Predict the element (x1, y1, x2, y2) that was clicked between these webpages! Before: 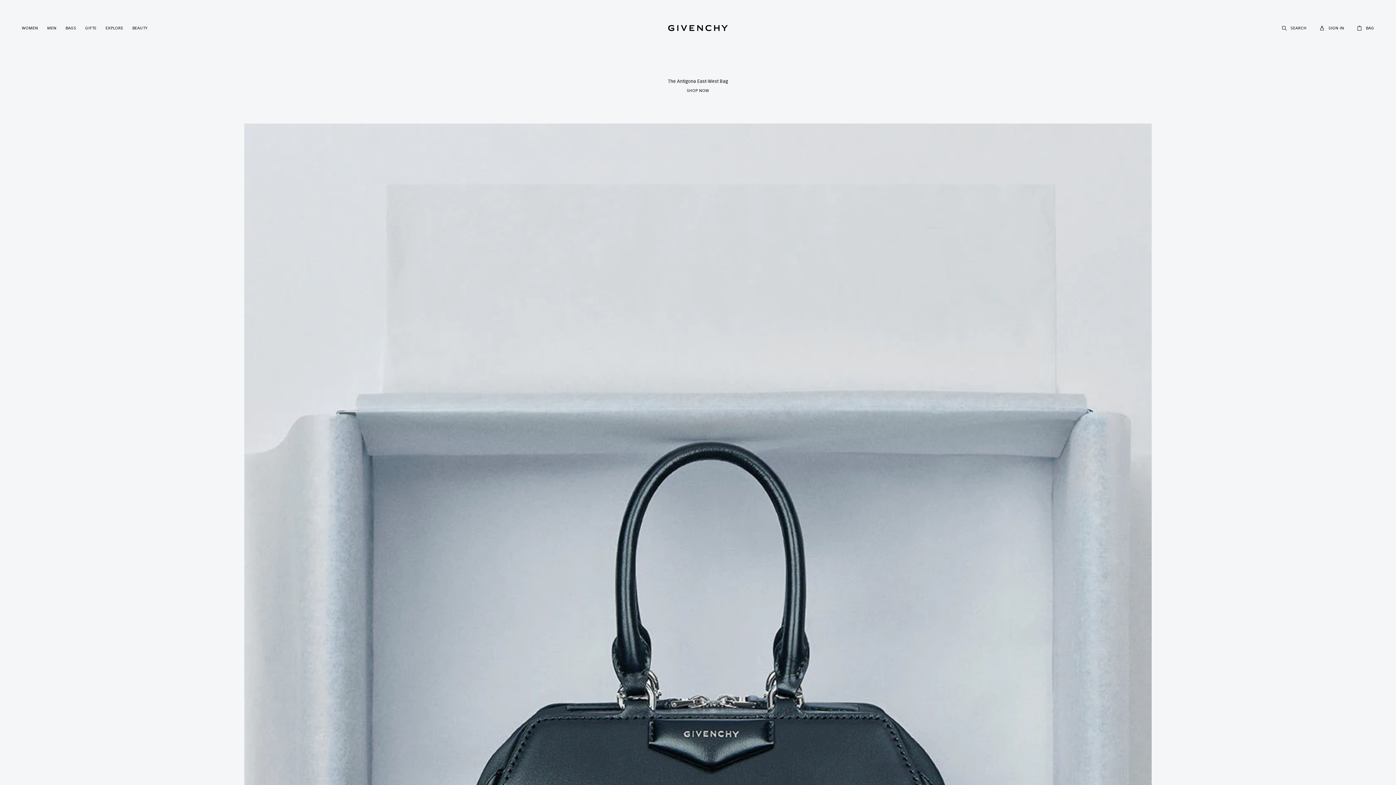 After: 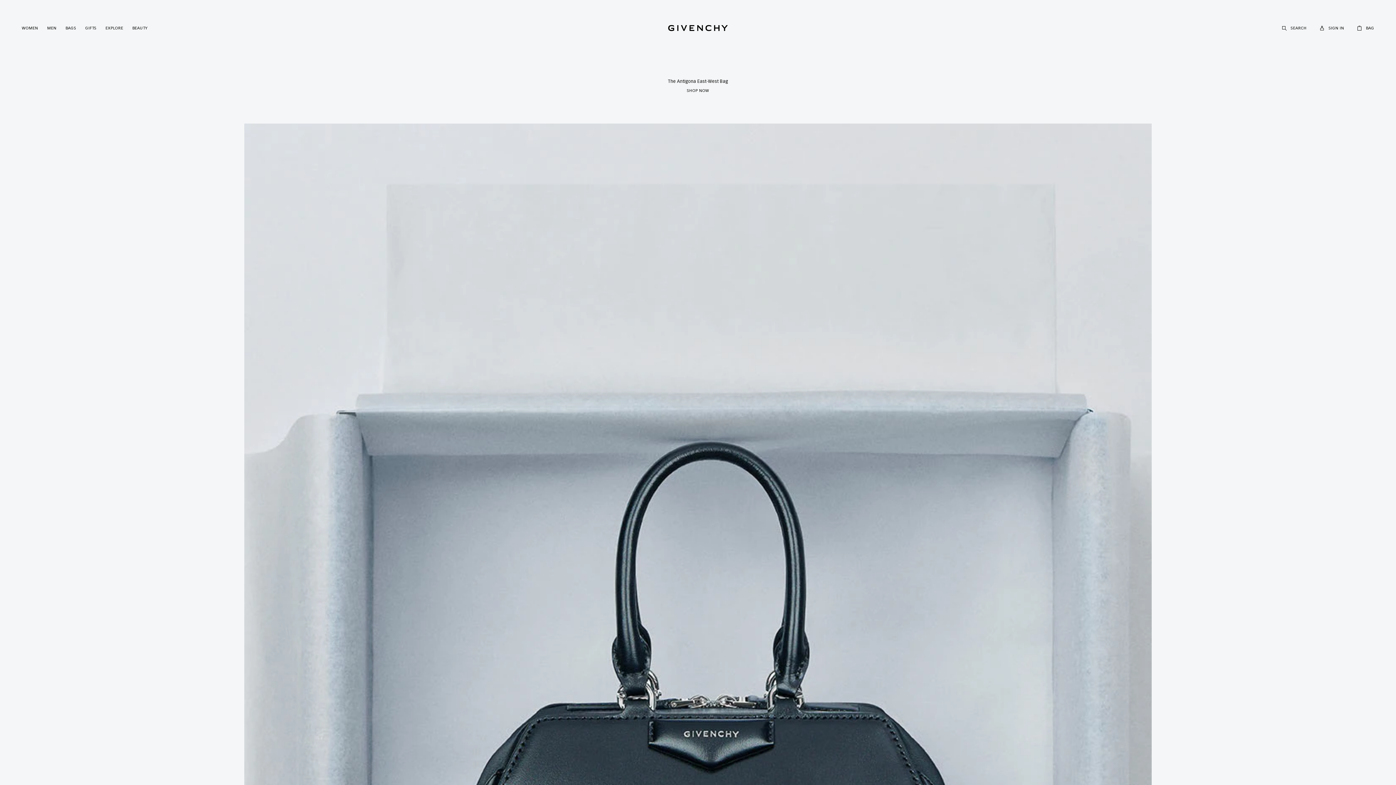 Action: bbox: (668, 25, 728, 31) label: Givenchy (back to homepage)